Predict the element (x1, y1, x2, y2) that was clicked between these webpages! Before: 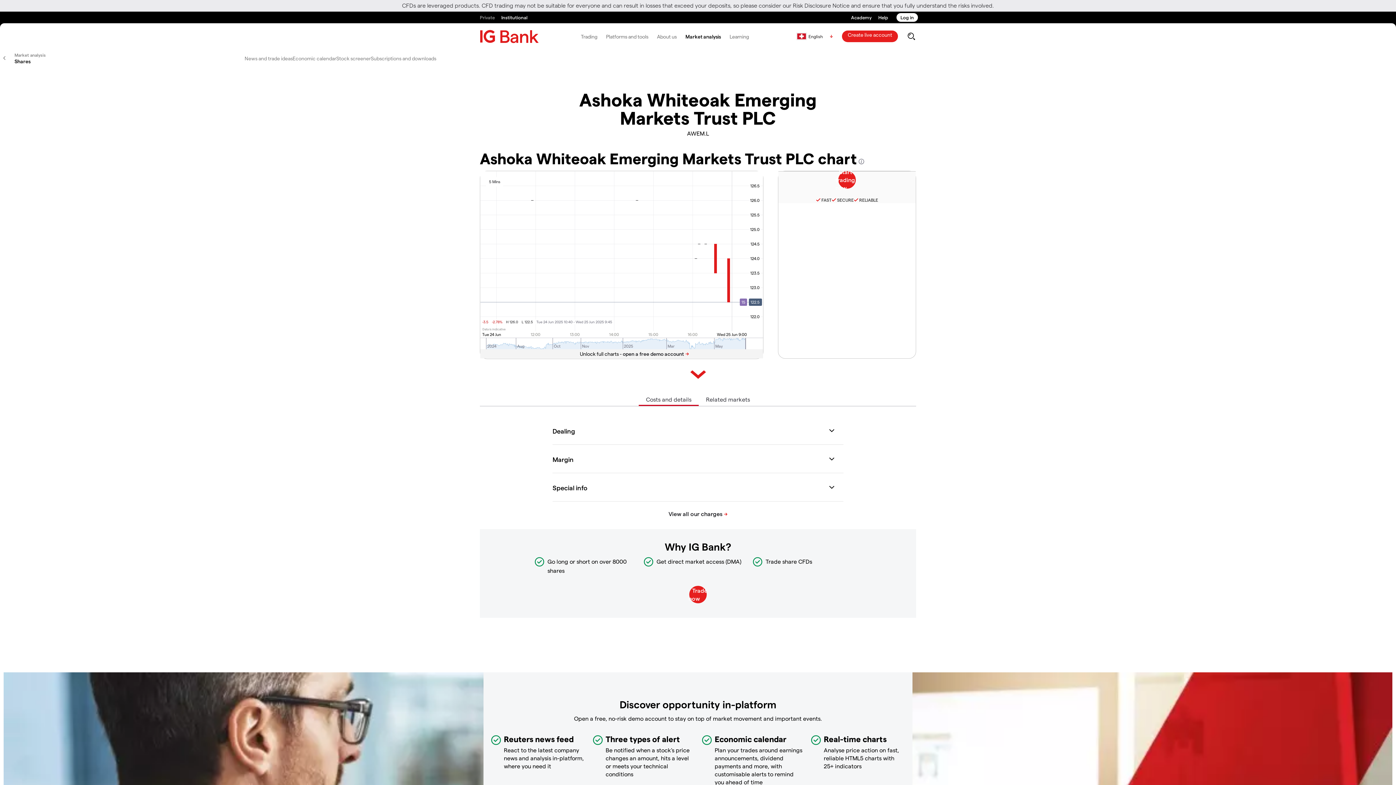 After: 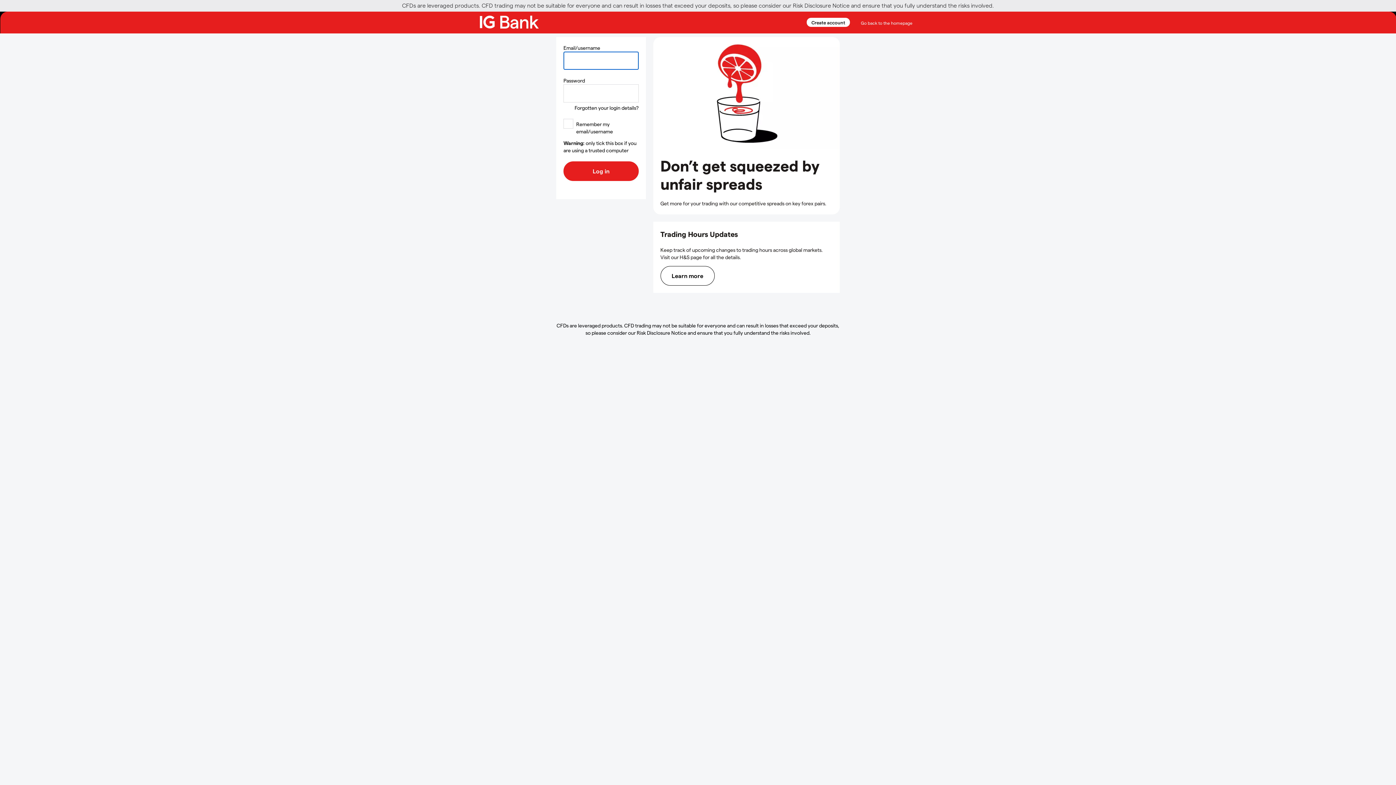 Action: bbox: (896, 13, 918, 21) label: Log in